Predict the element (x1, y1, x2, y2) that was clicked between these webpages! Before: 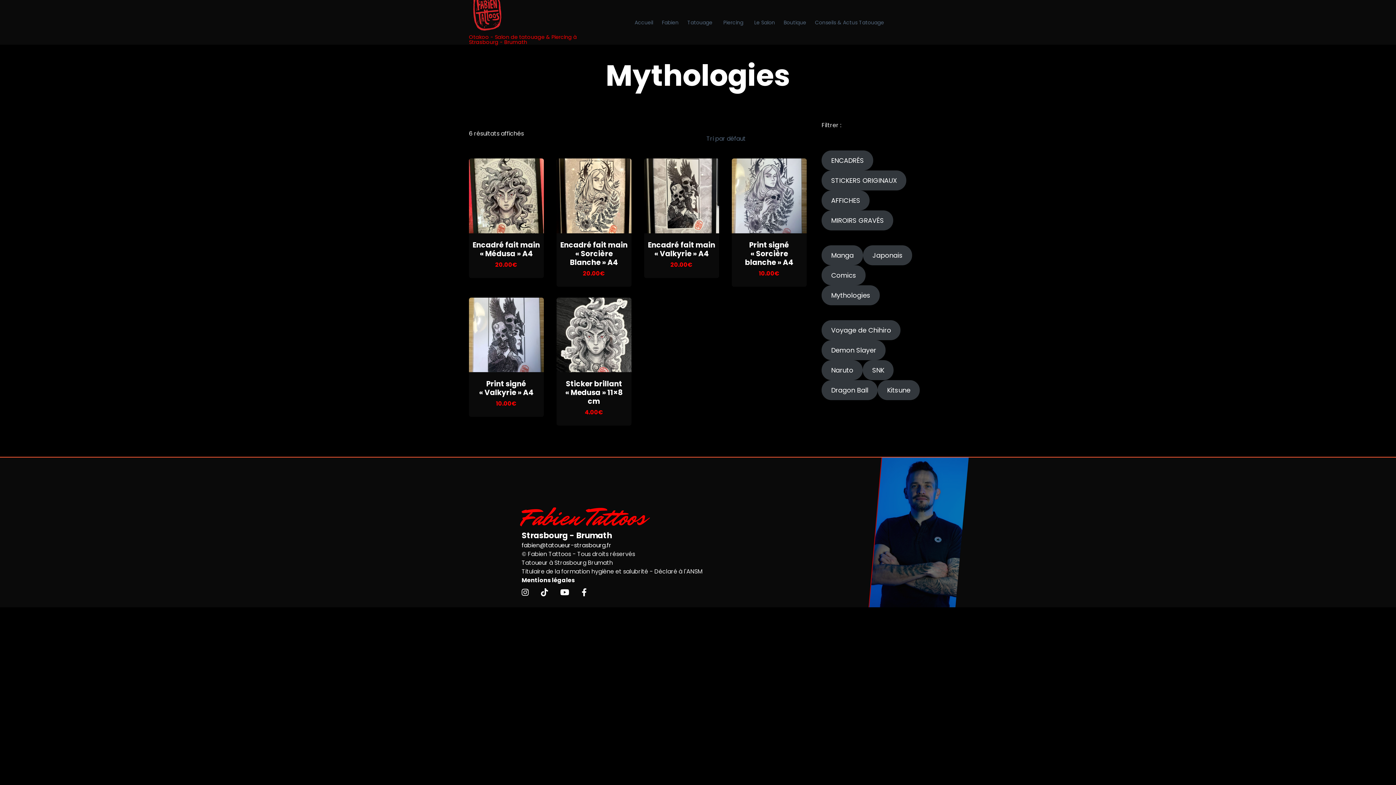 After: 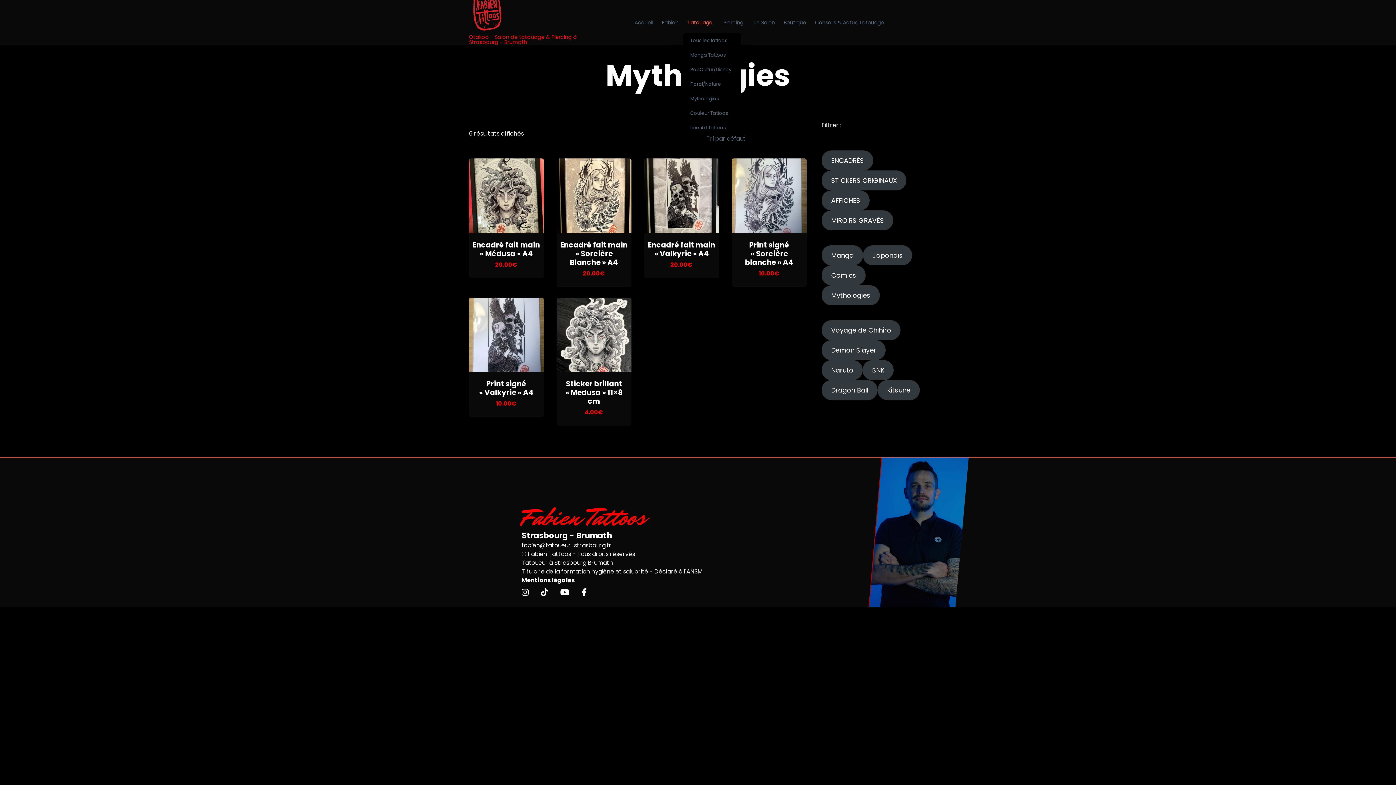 Action: bbox: (683, 11, 719, 33) label: Tatouage